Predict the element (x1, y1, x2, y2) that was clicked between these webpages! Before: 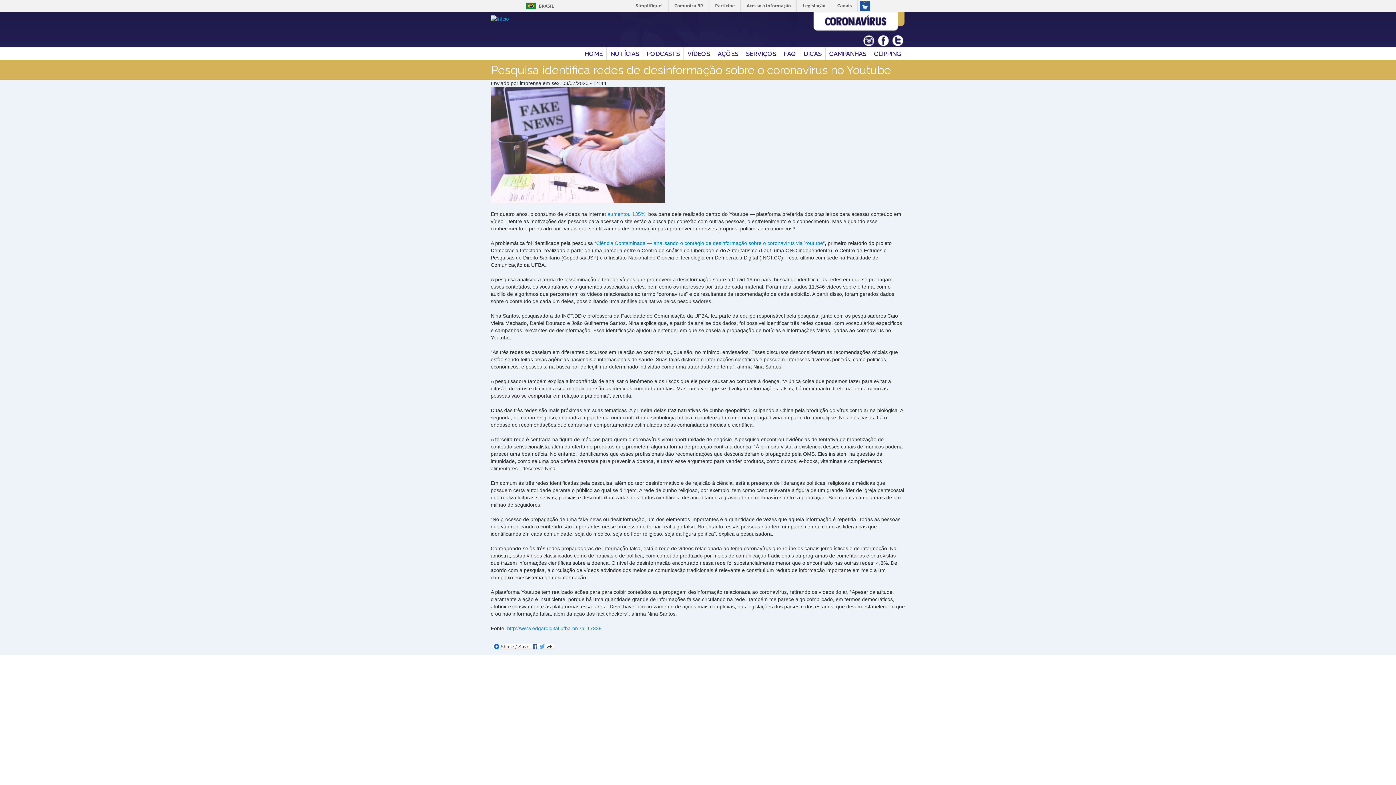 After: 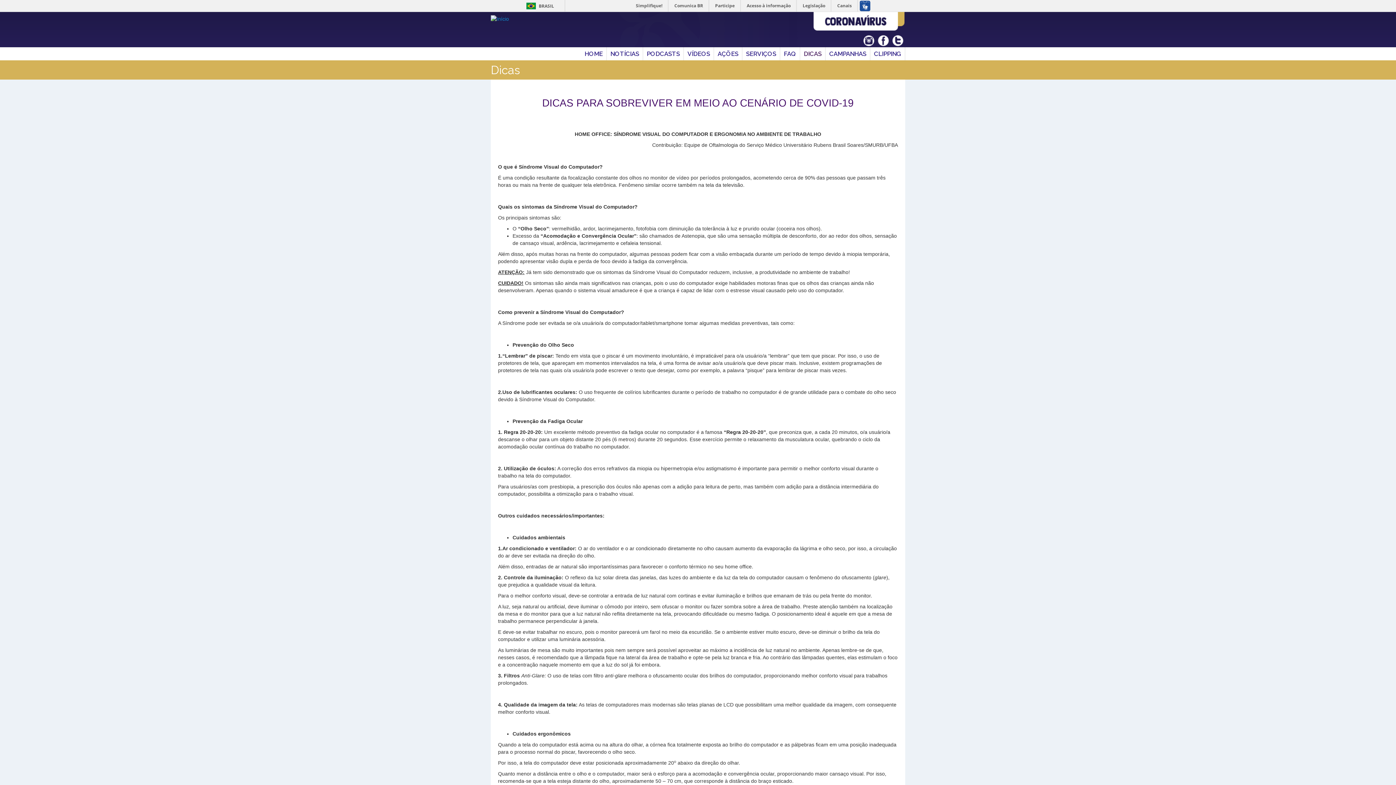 Action: bbox: (800, 47, 825, 60) label: DICAS